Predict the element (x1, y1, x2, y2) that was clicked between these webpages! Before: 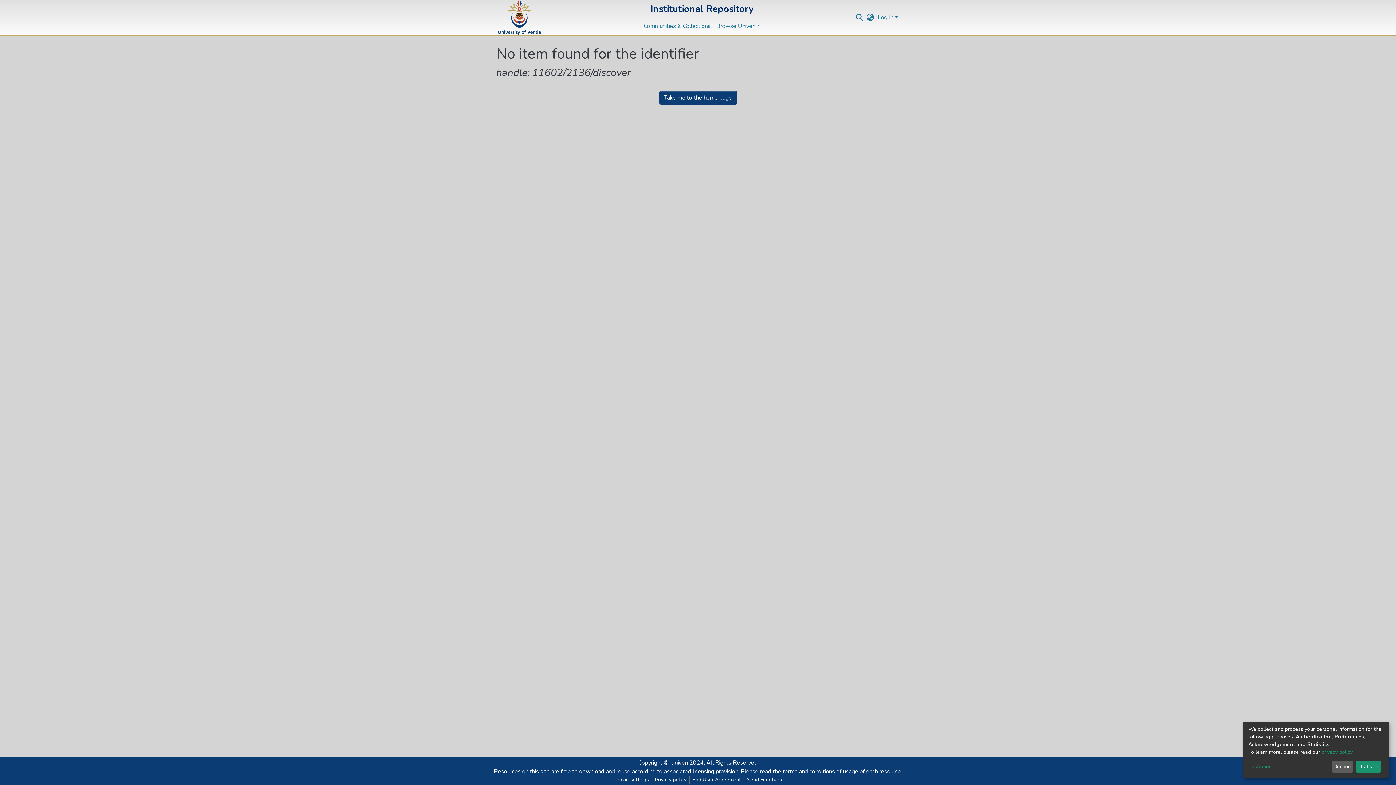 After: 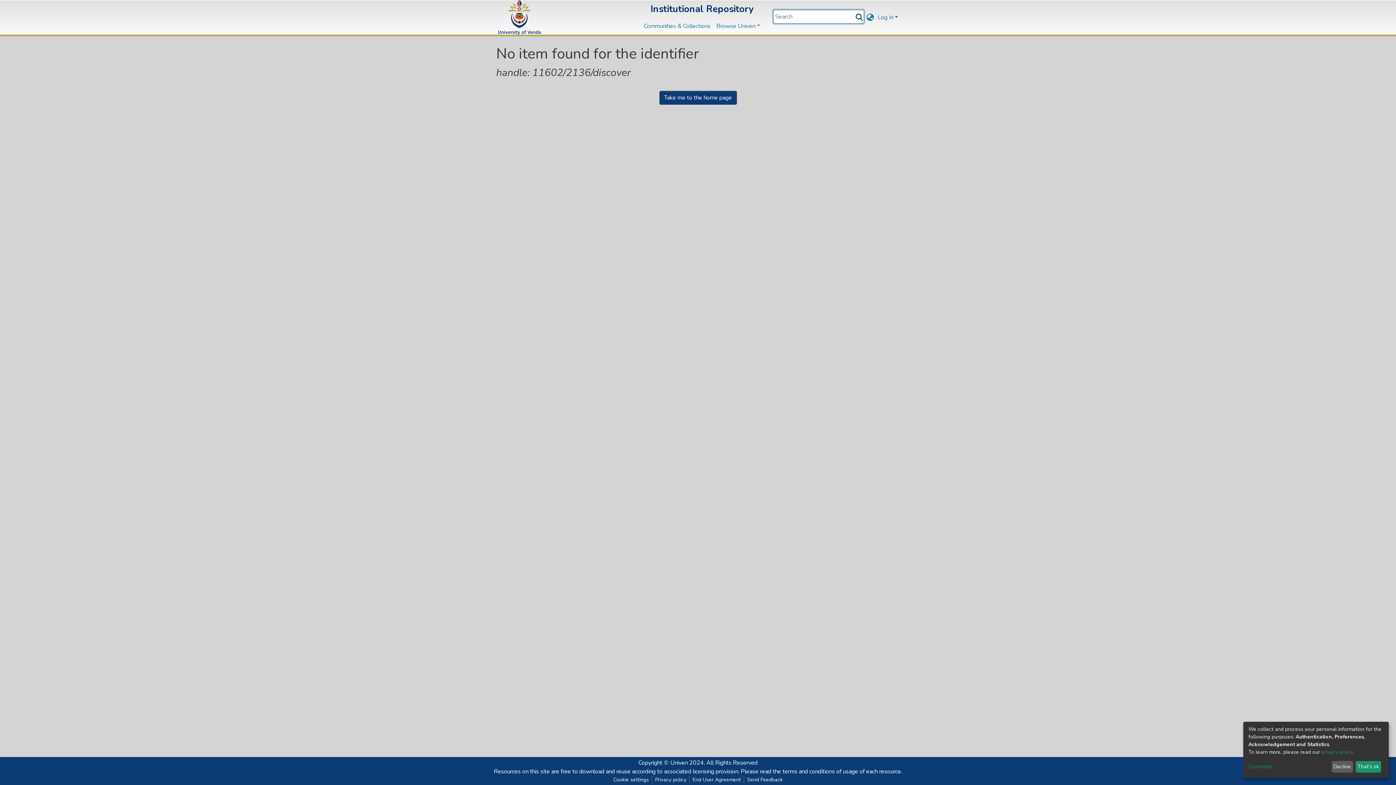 Action: bbox: (854, 12, 864, 22) label: Submit search